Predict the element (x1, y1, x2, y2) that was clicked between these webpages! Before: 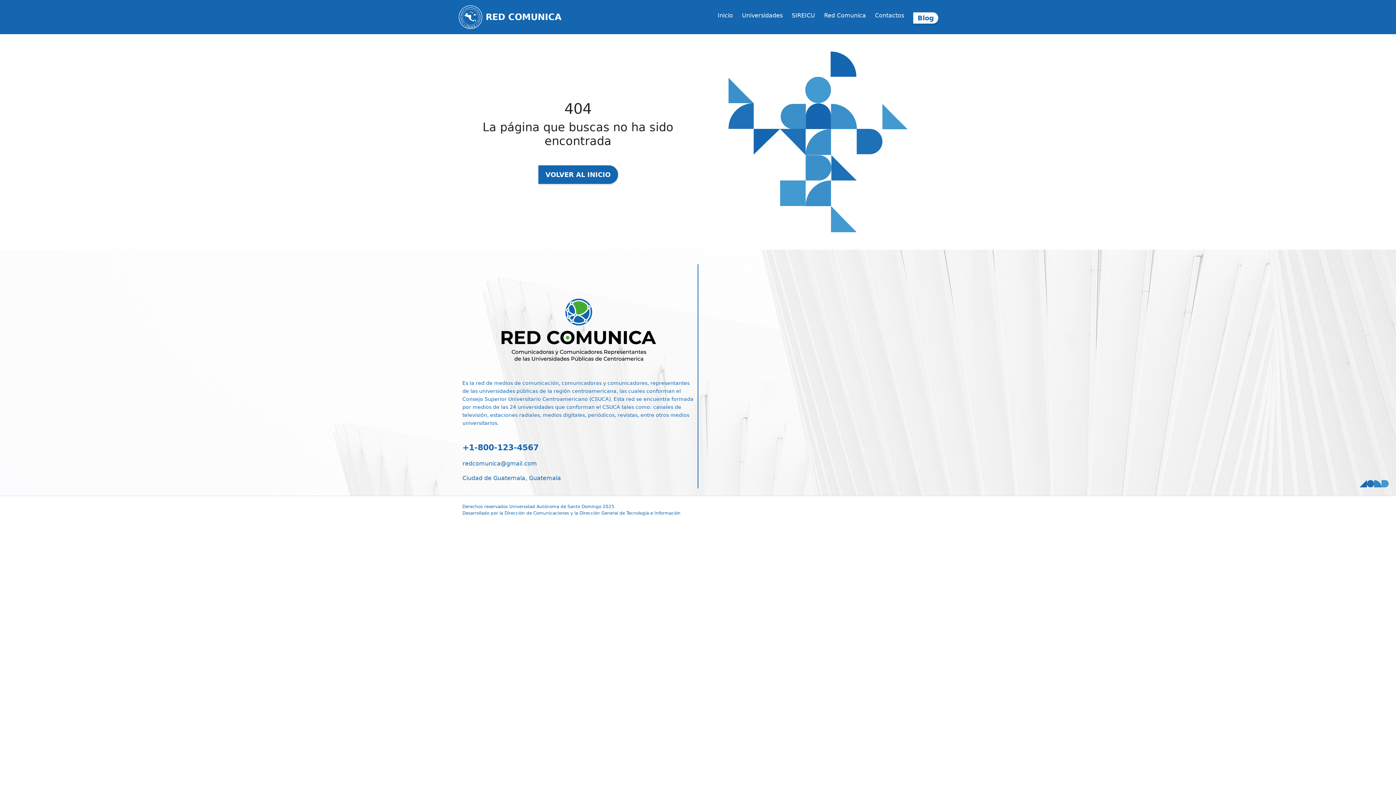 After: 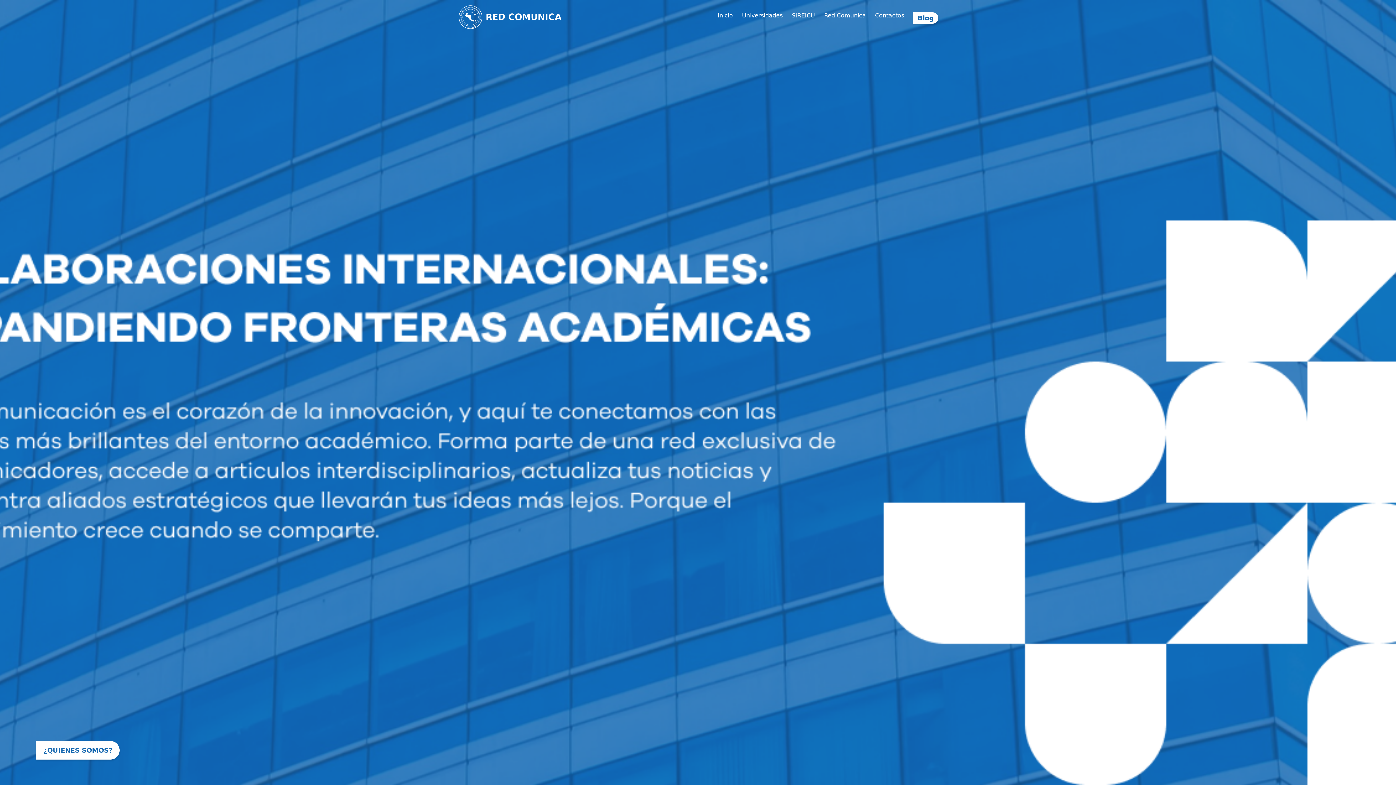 Action: label: RED COMUNICA bbox: (458, 2, 561, 31)